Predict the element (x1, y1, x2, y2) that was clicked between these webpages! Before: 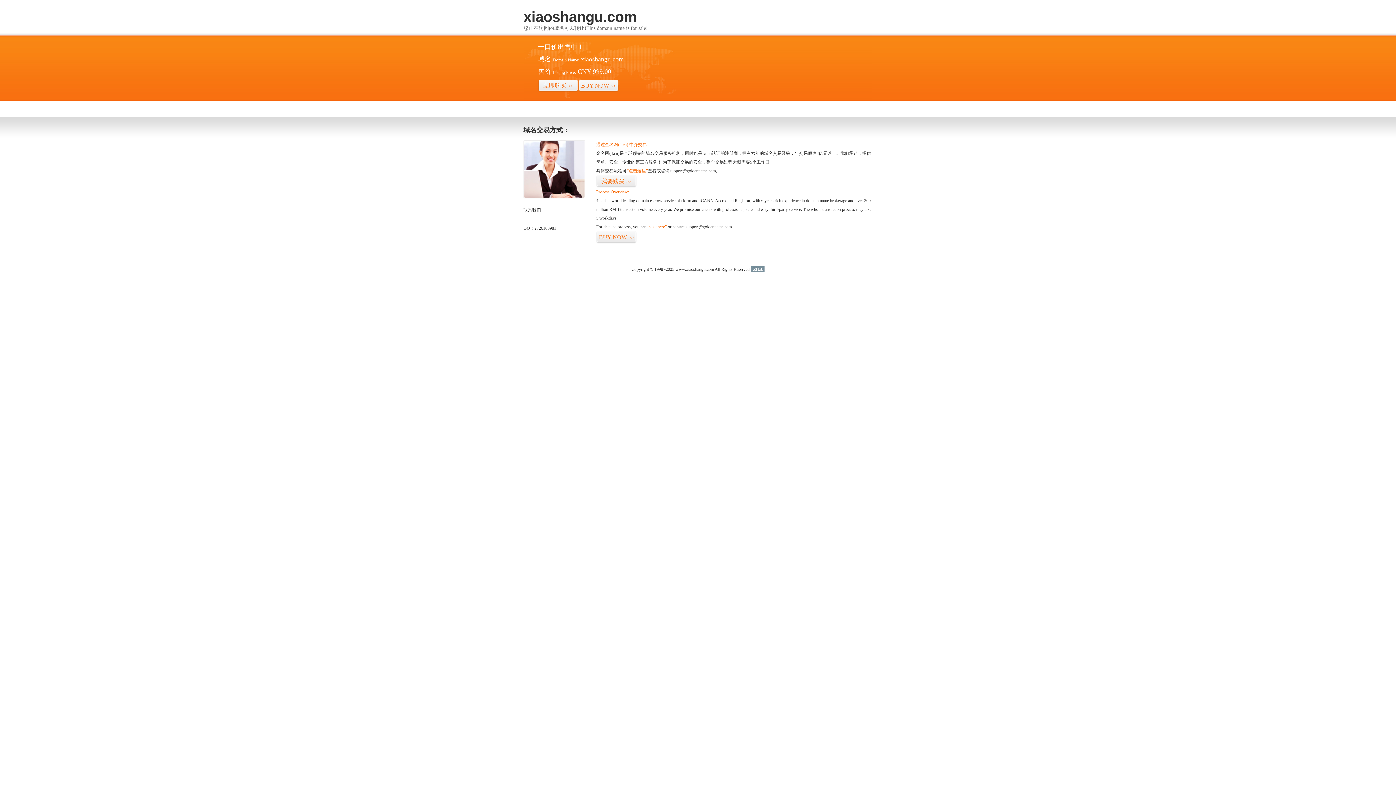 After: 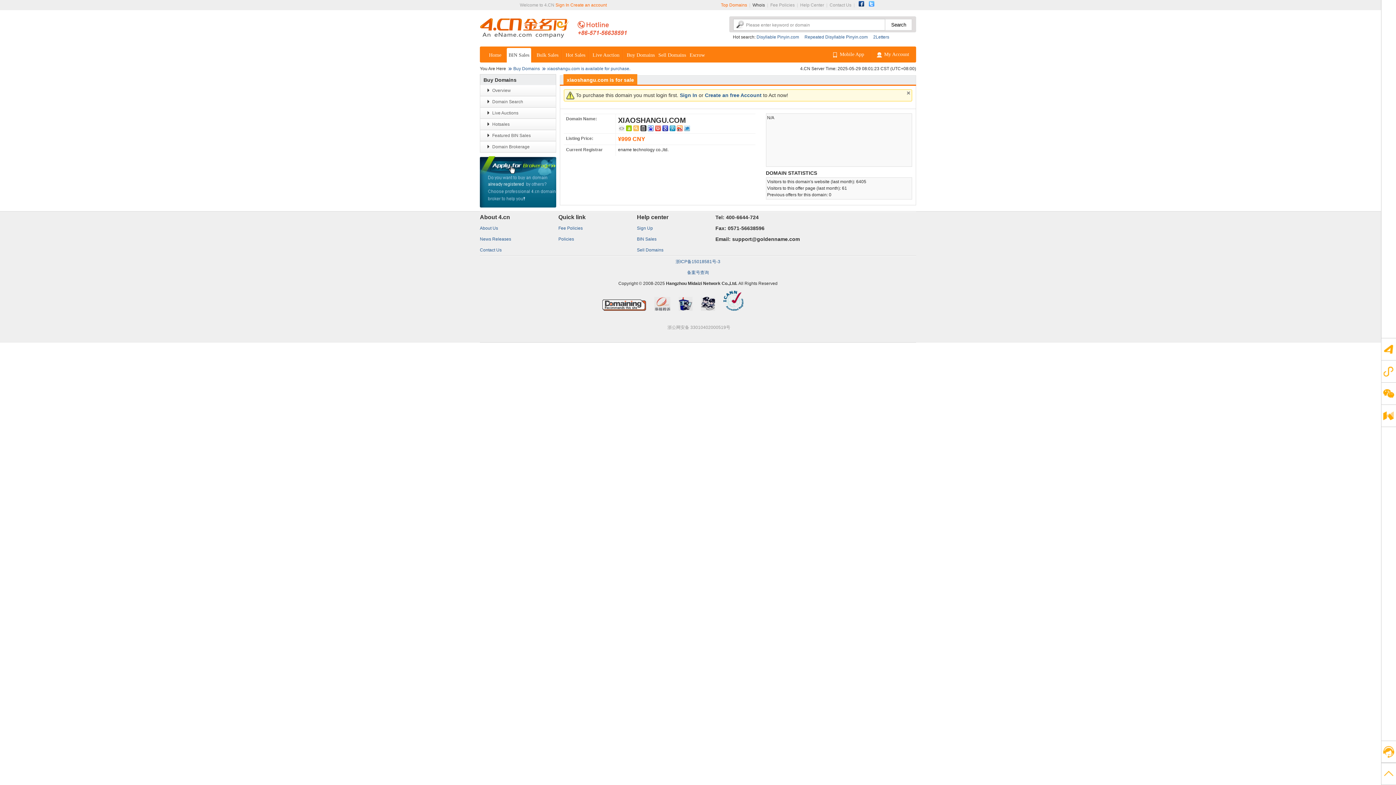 Action: bbox: (538, 79, 578, 92) label: 立即购买>>